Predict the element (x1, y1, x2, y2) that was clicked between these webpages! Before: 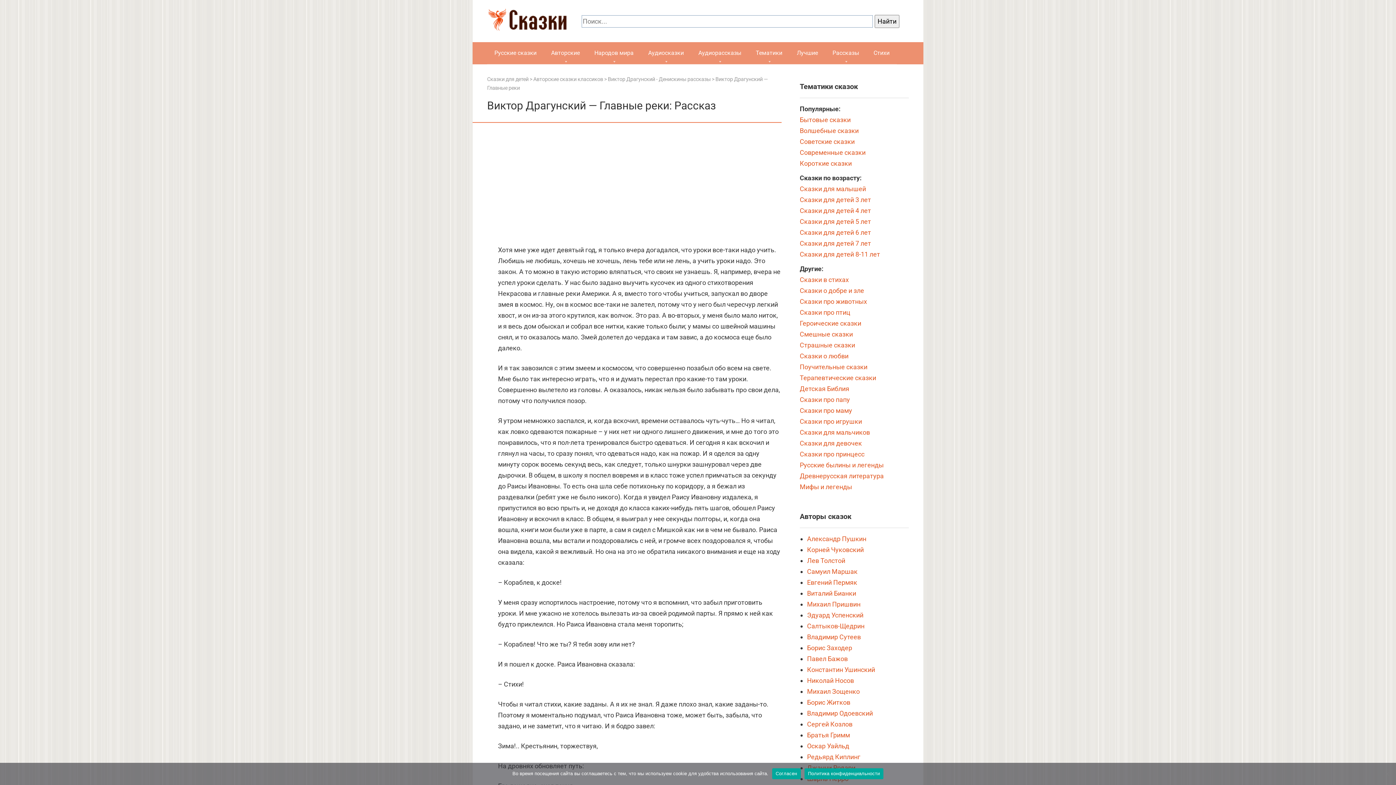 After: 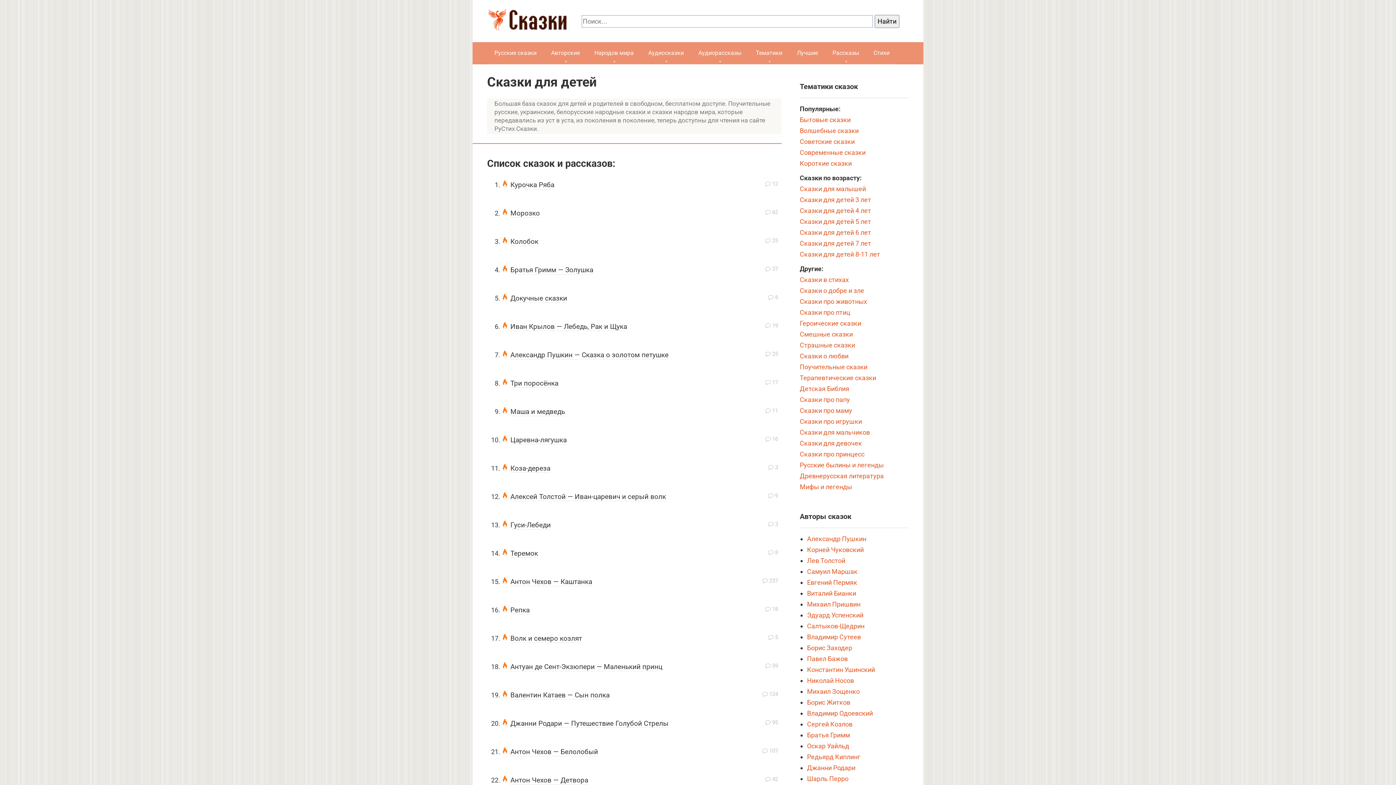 Action: bbox: (487, 25, 572, 33)